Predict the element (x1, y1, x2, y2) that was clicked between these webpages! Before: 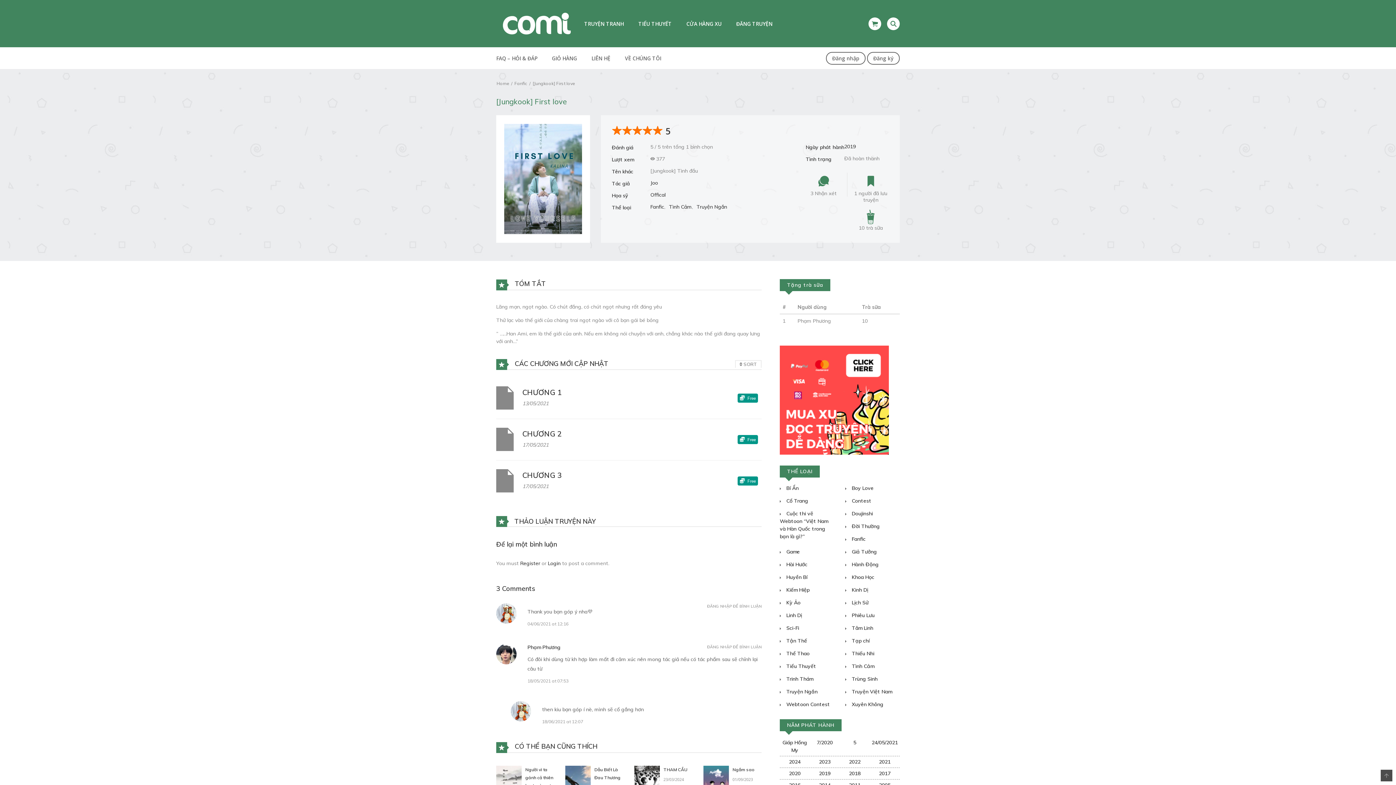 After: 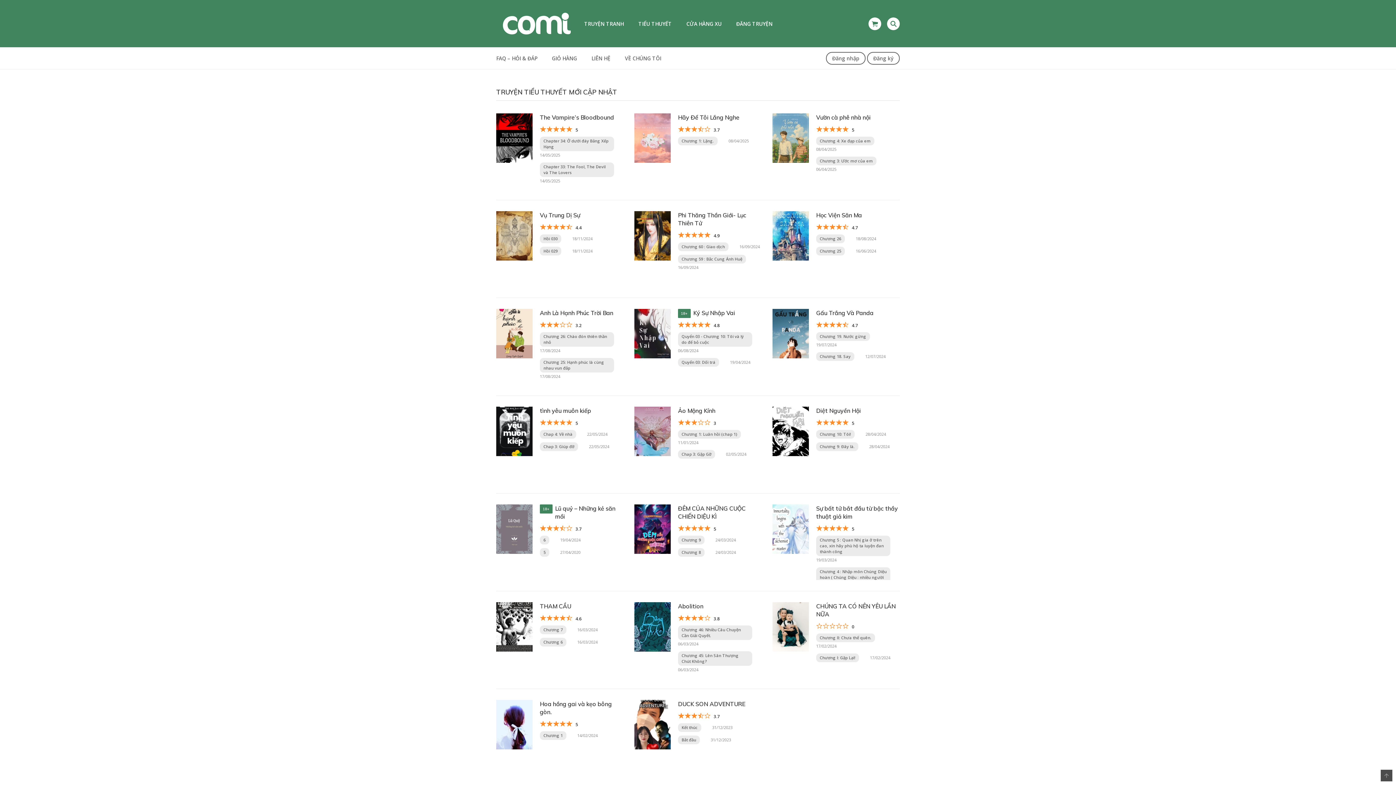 Action: label: TIỂU THUYẾT bbox: (631, 15, 679, 32)